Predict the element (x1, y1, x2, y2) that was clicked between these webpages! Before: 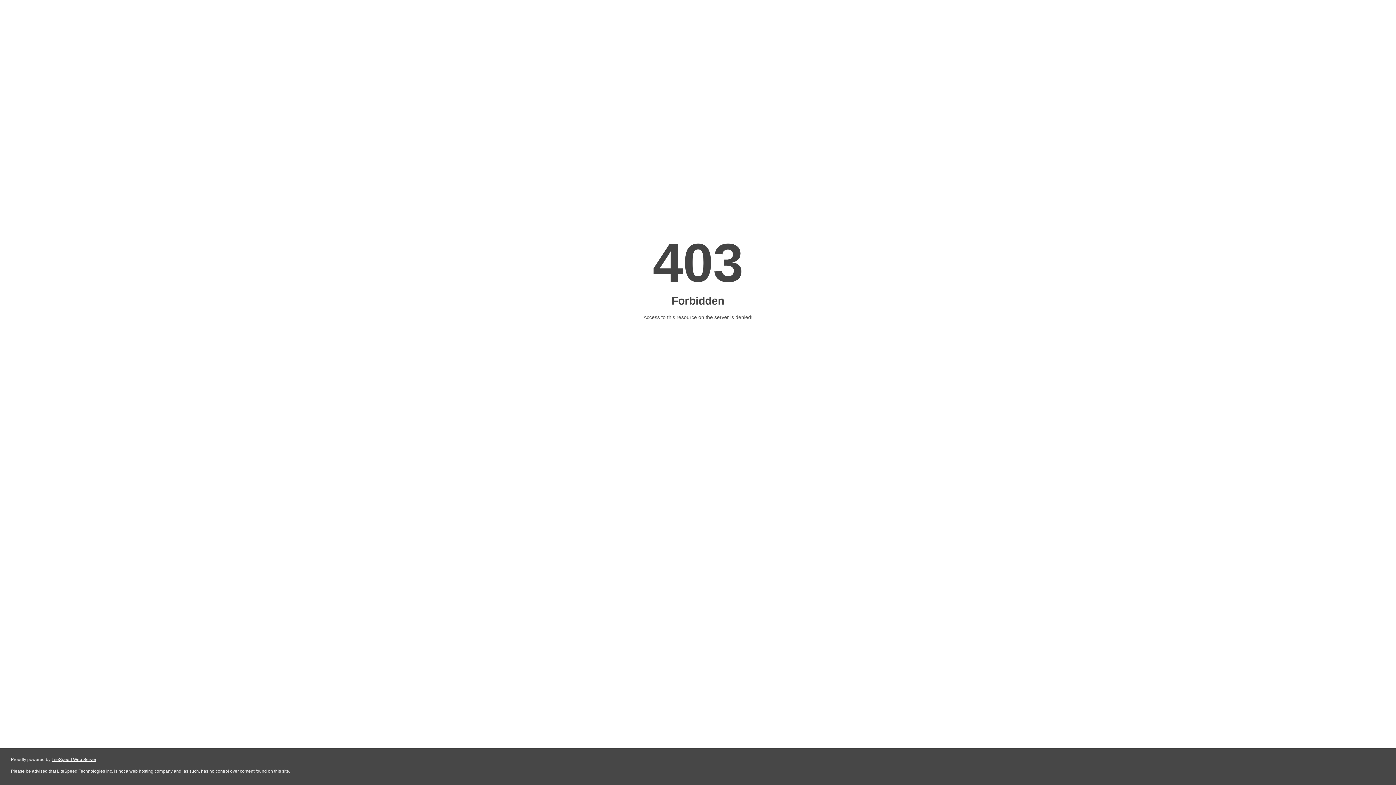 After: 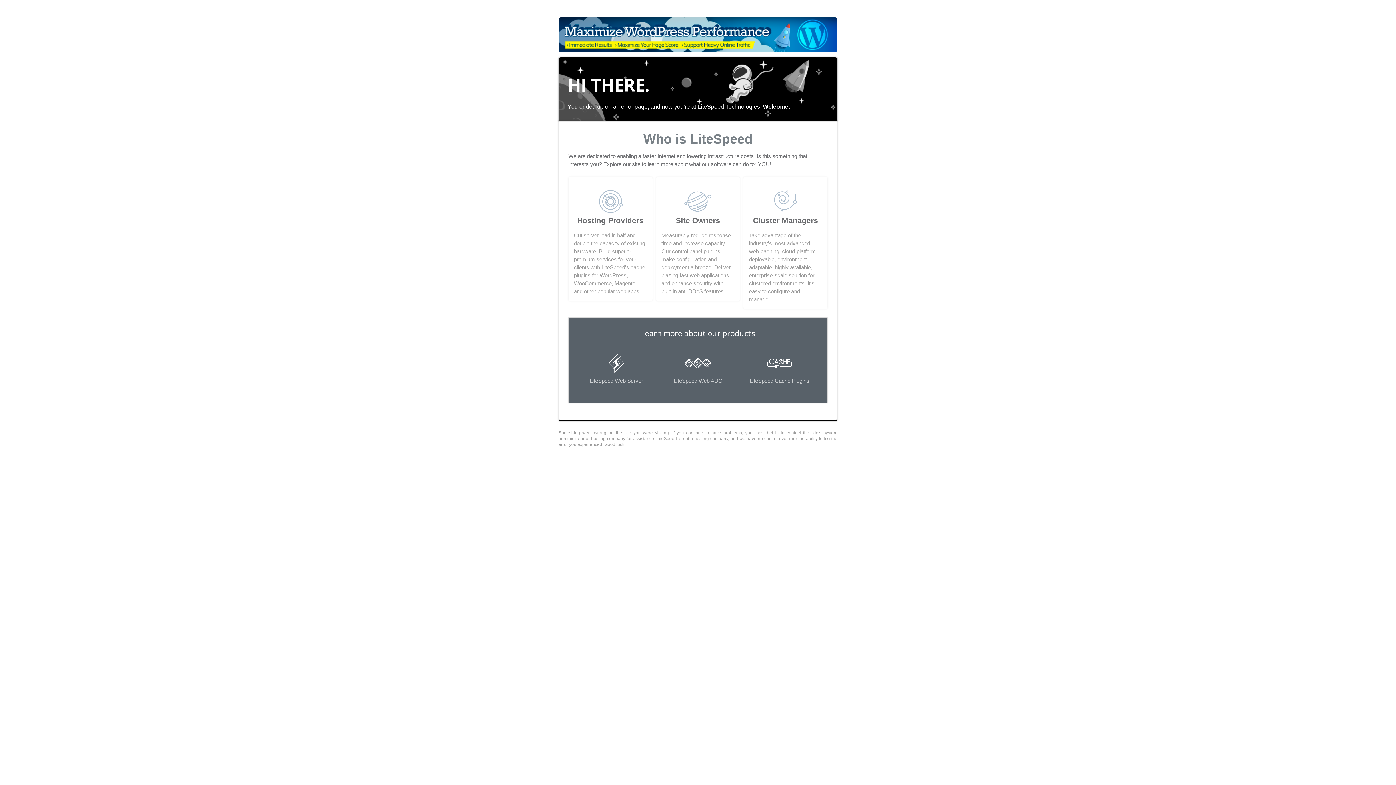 Action: bbox: (51, 757, 96, 762) label: LiteSpeed Web Server